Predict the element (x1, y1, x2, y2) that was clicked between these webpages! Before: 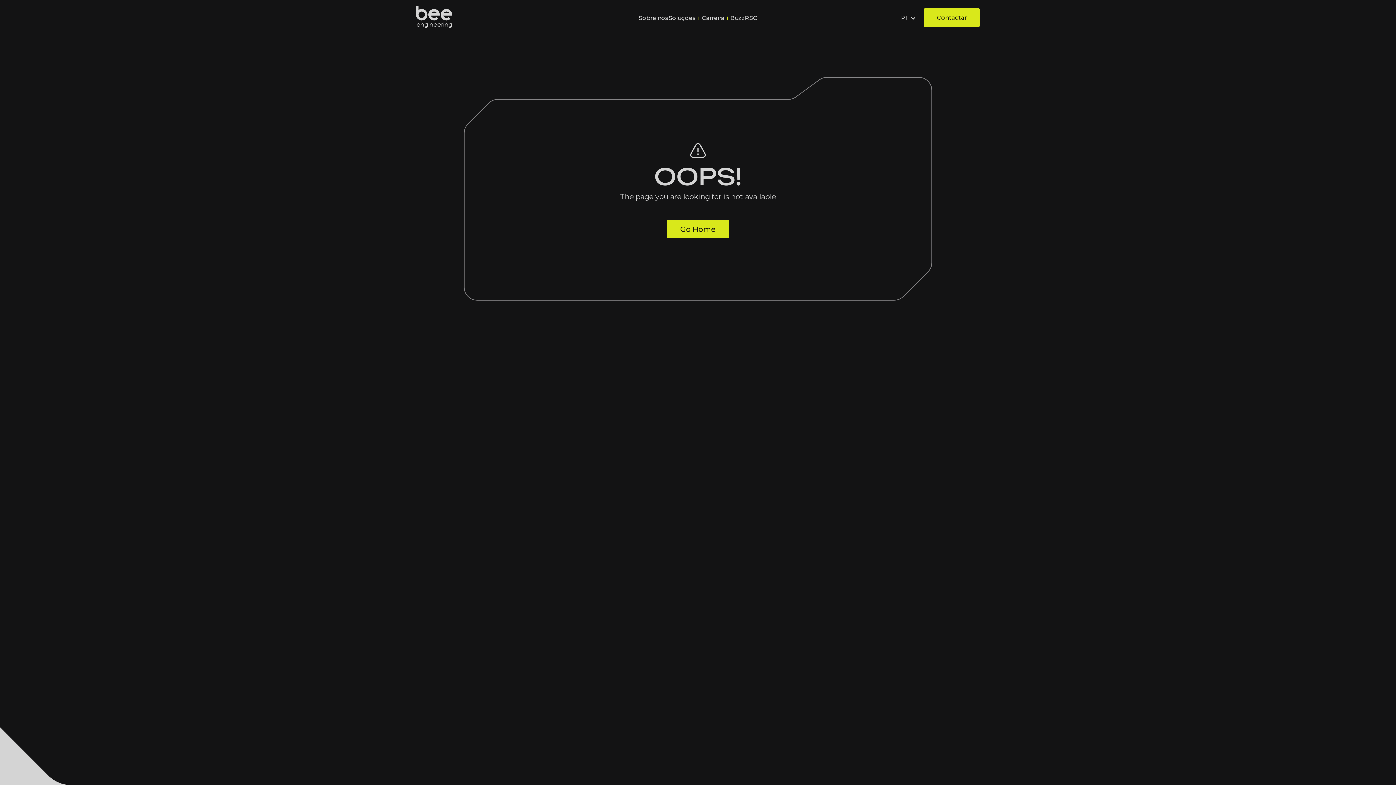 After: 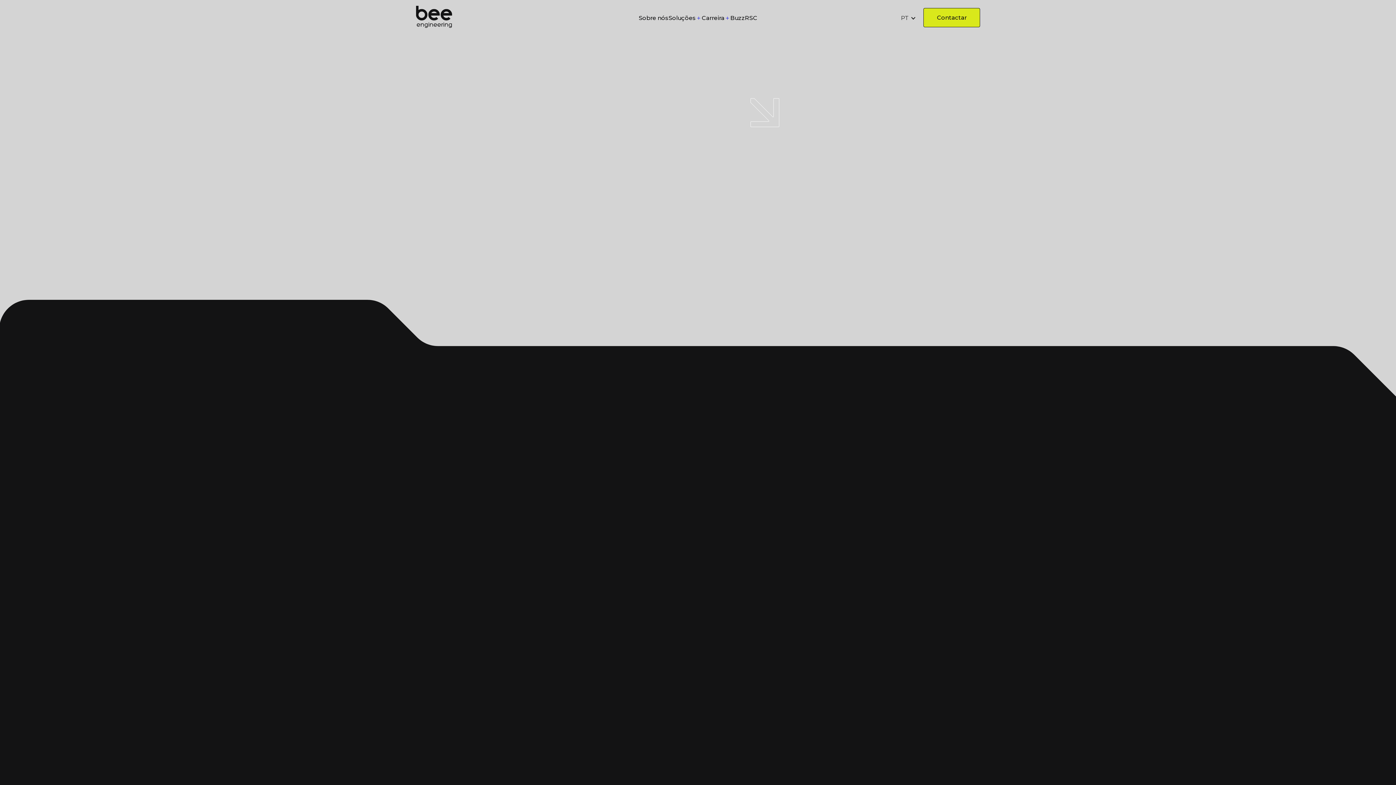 Action: label: Buzz
Buzz bbox: (730, 10, 745, 26)